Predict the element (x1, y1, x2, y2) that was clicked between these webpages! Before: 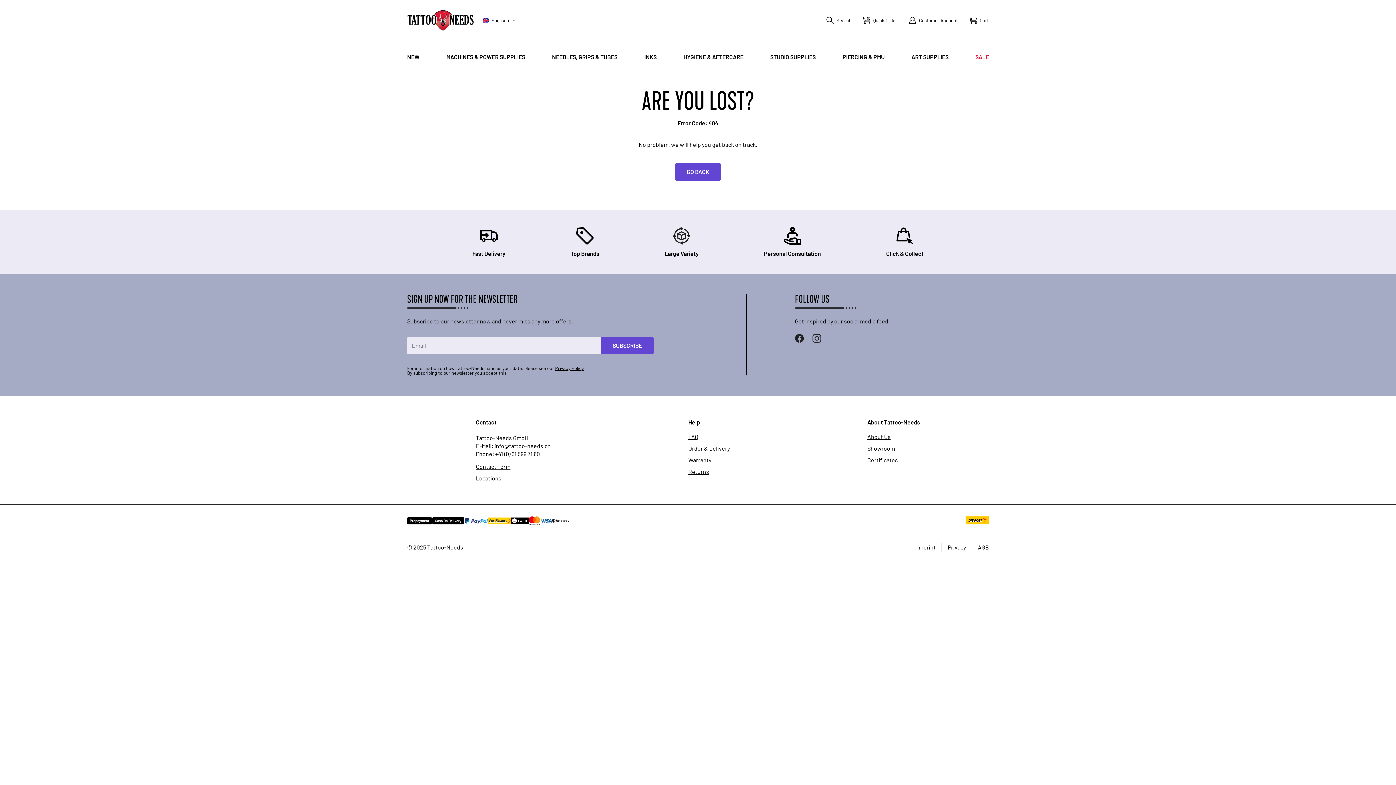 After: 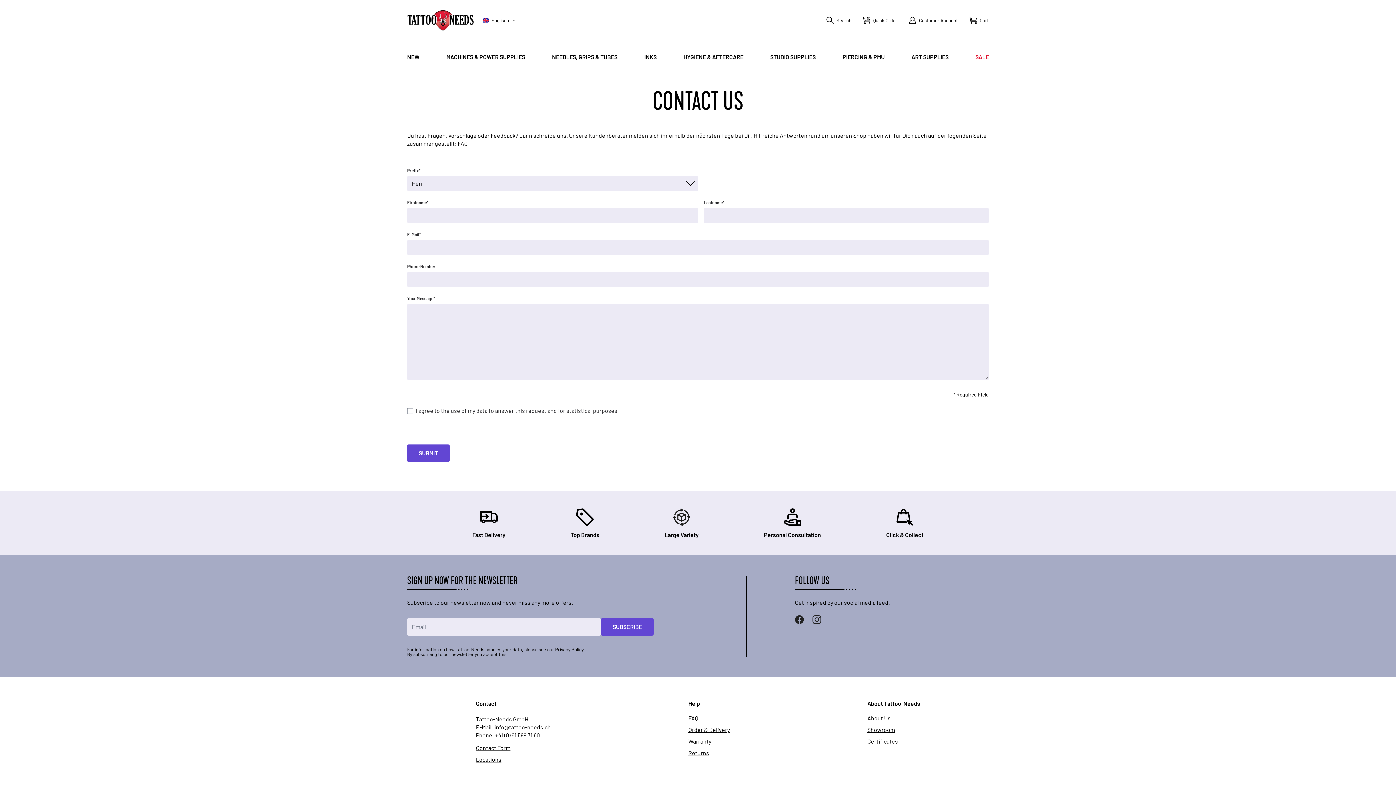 Action: bbox: (476, 464, 550, 469) label: Contact Form